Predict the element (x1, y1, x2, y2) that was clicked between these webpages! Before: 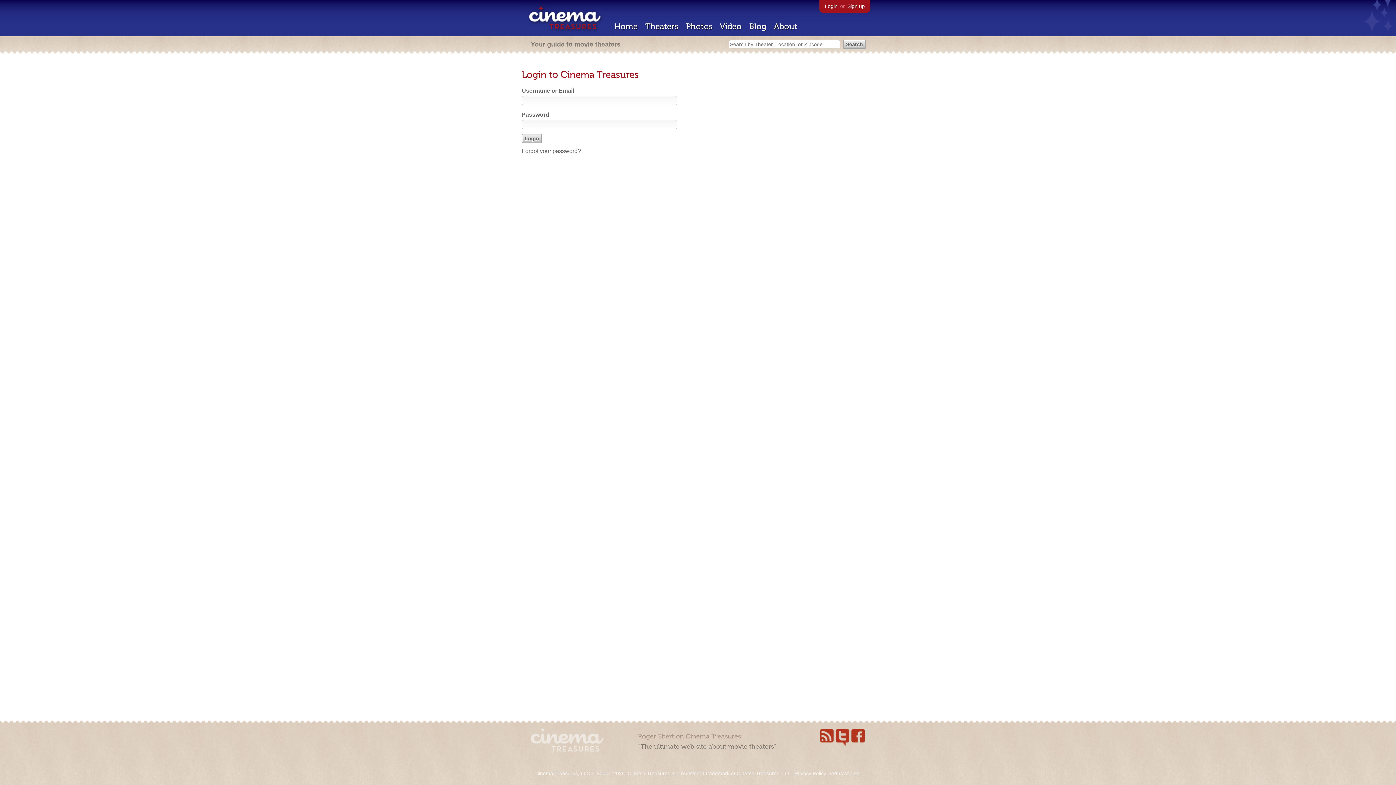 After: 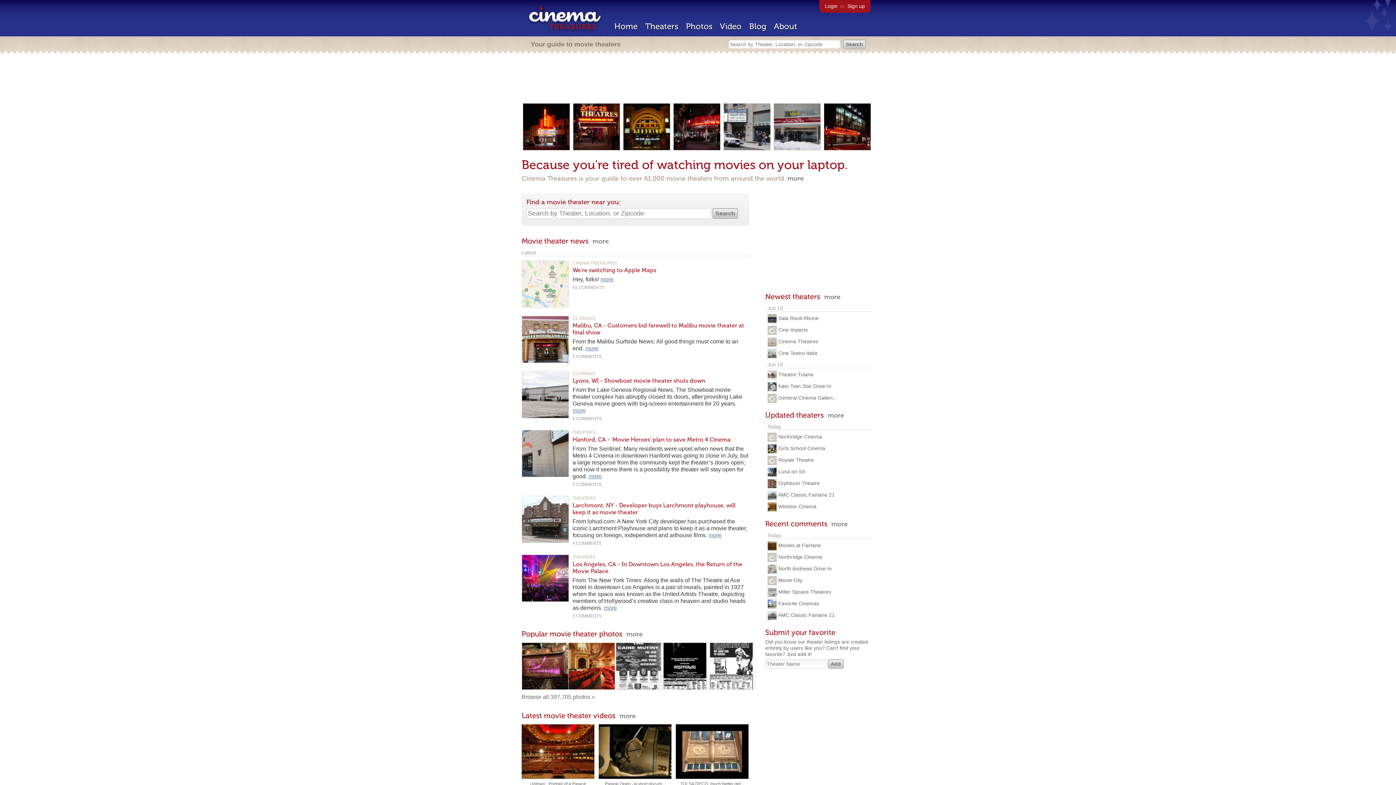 Action: bbox: (614, 21, 637, 31) label: Home